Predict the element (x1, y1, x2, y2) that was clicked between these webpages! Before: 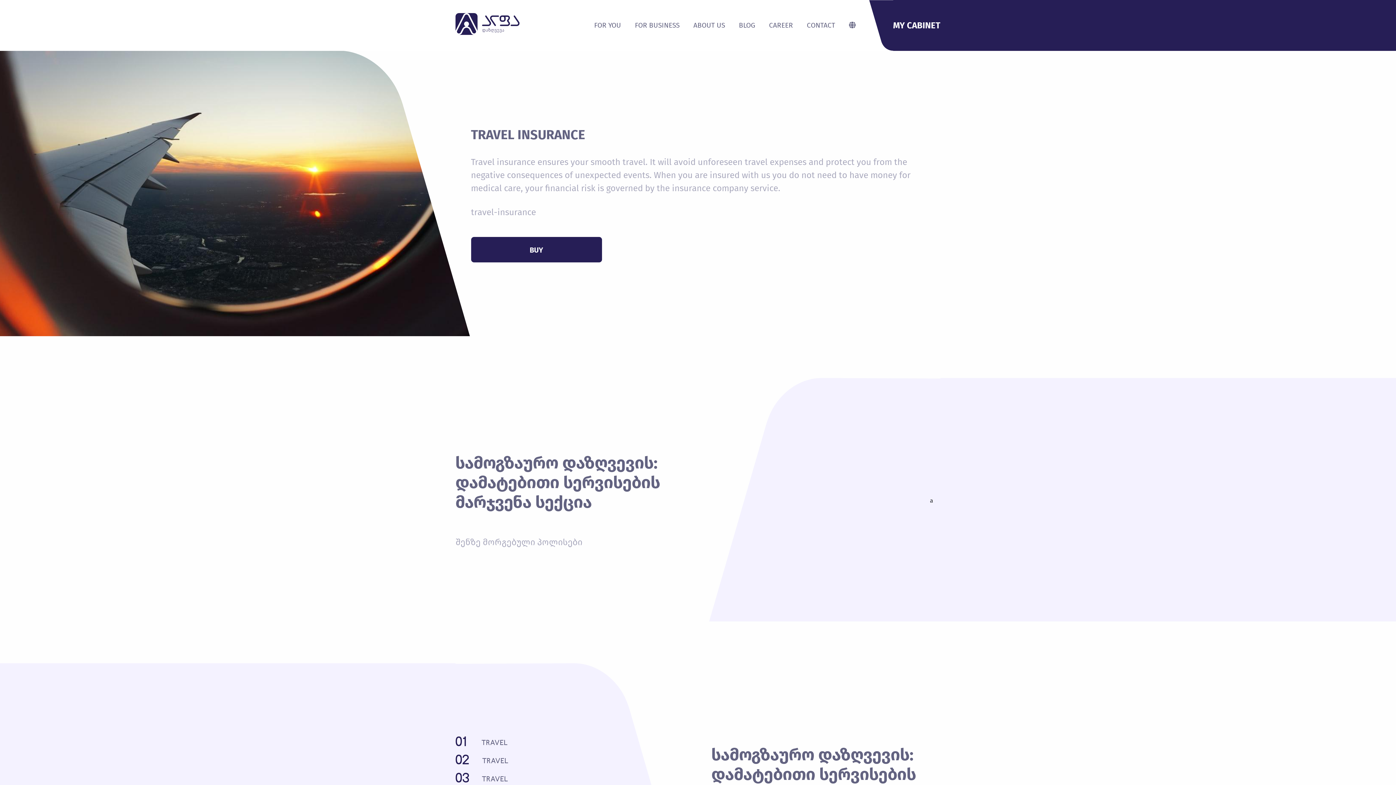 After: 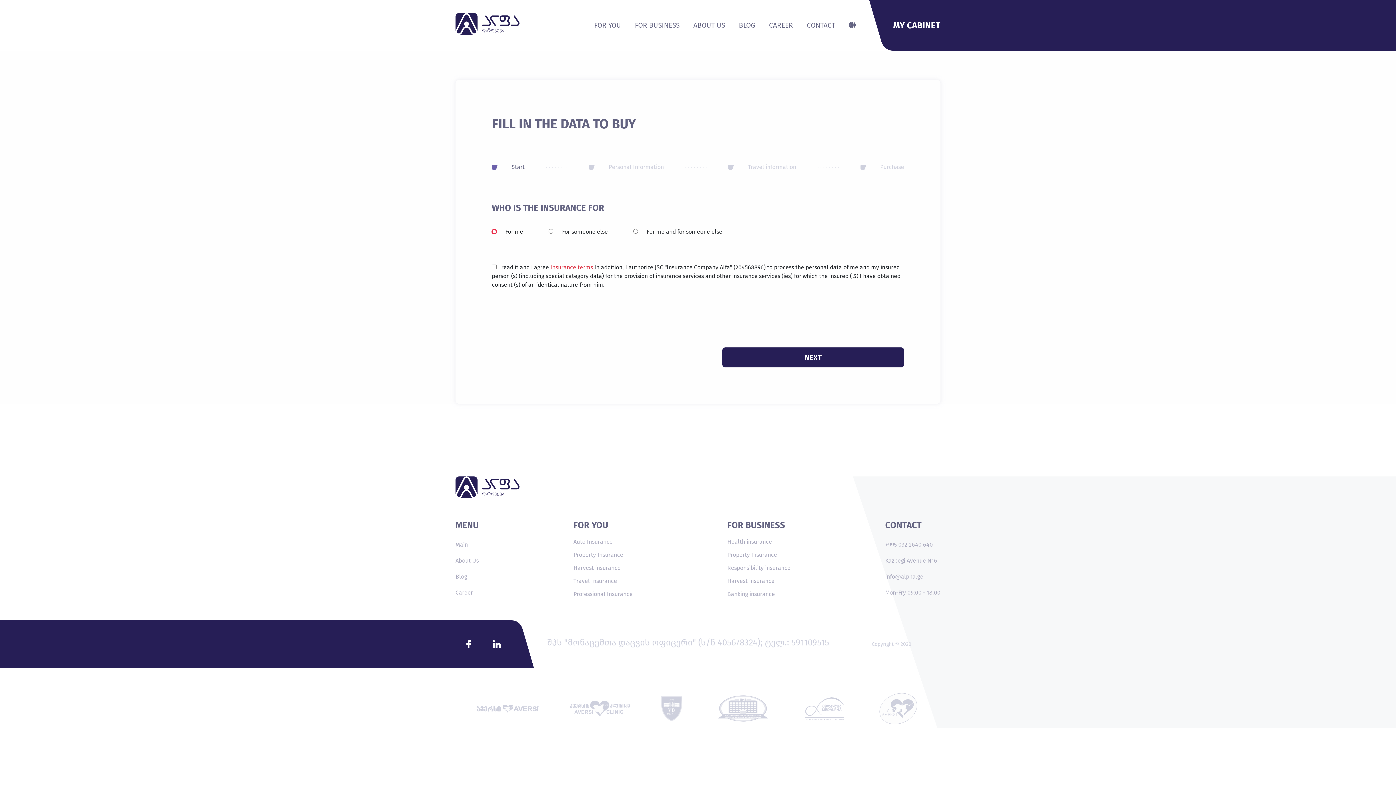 Action: bbox: (471, 236, 602, 262) label: BUY